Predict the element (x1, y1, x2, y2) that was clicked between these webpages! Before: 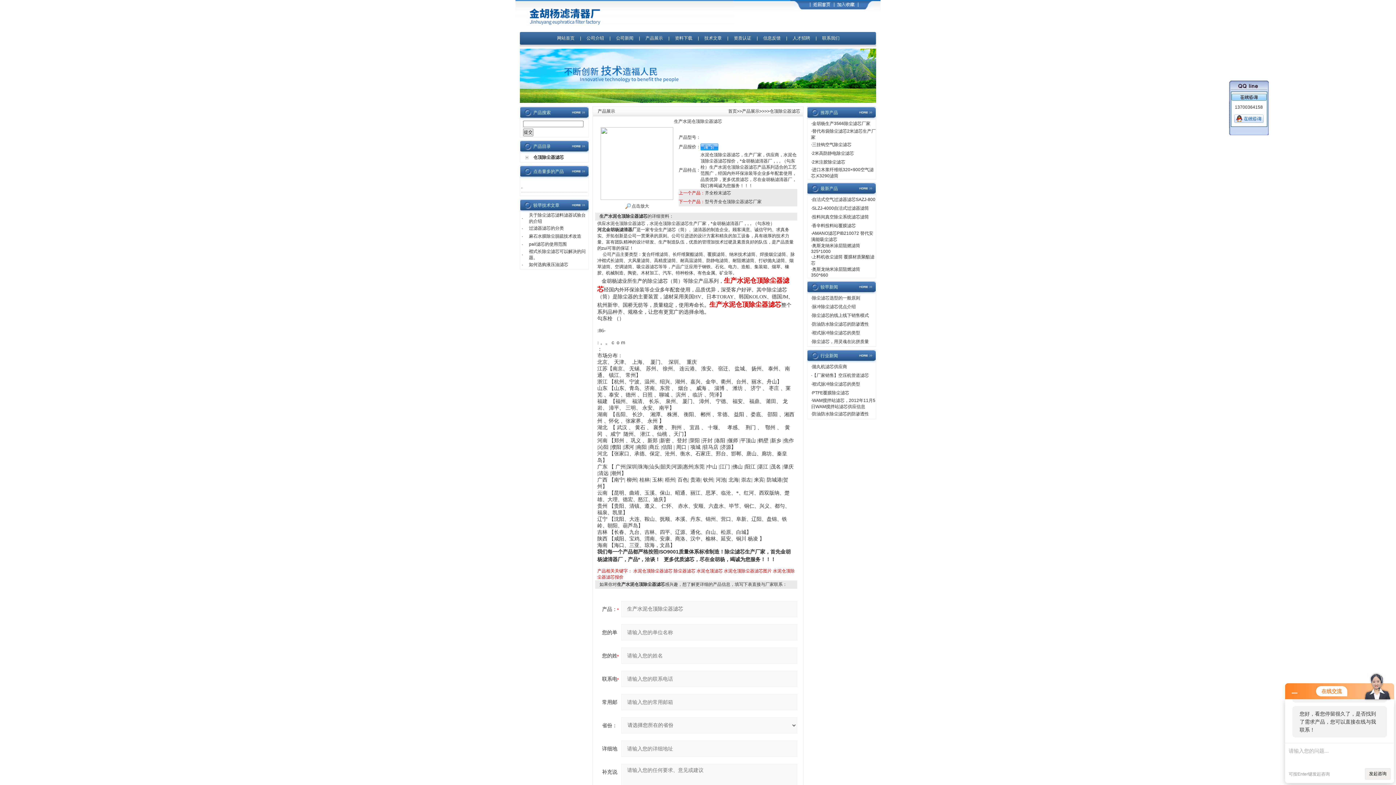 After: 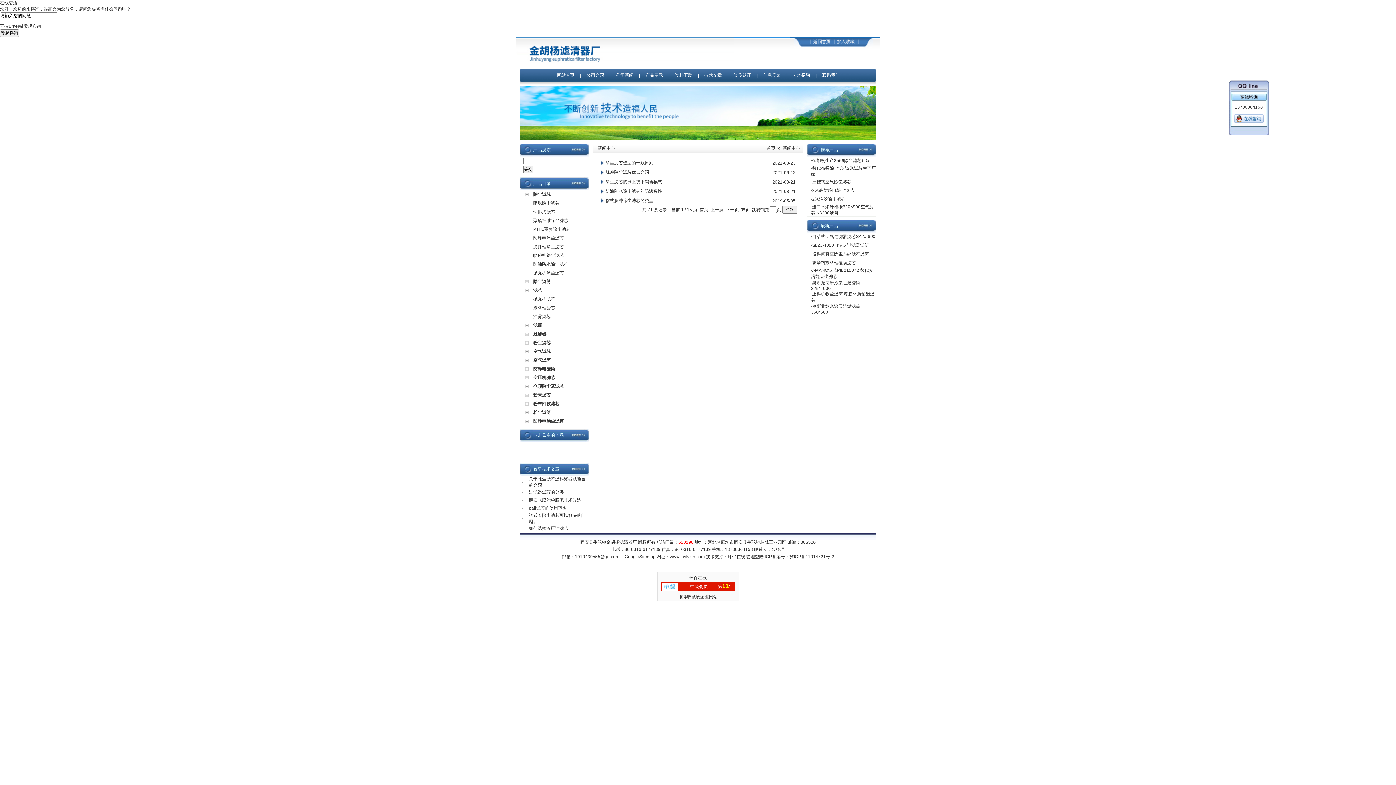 Action: label: 公司新闻  bbox: (616, 35, 634, 40)